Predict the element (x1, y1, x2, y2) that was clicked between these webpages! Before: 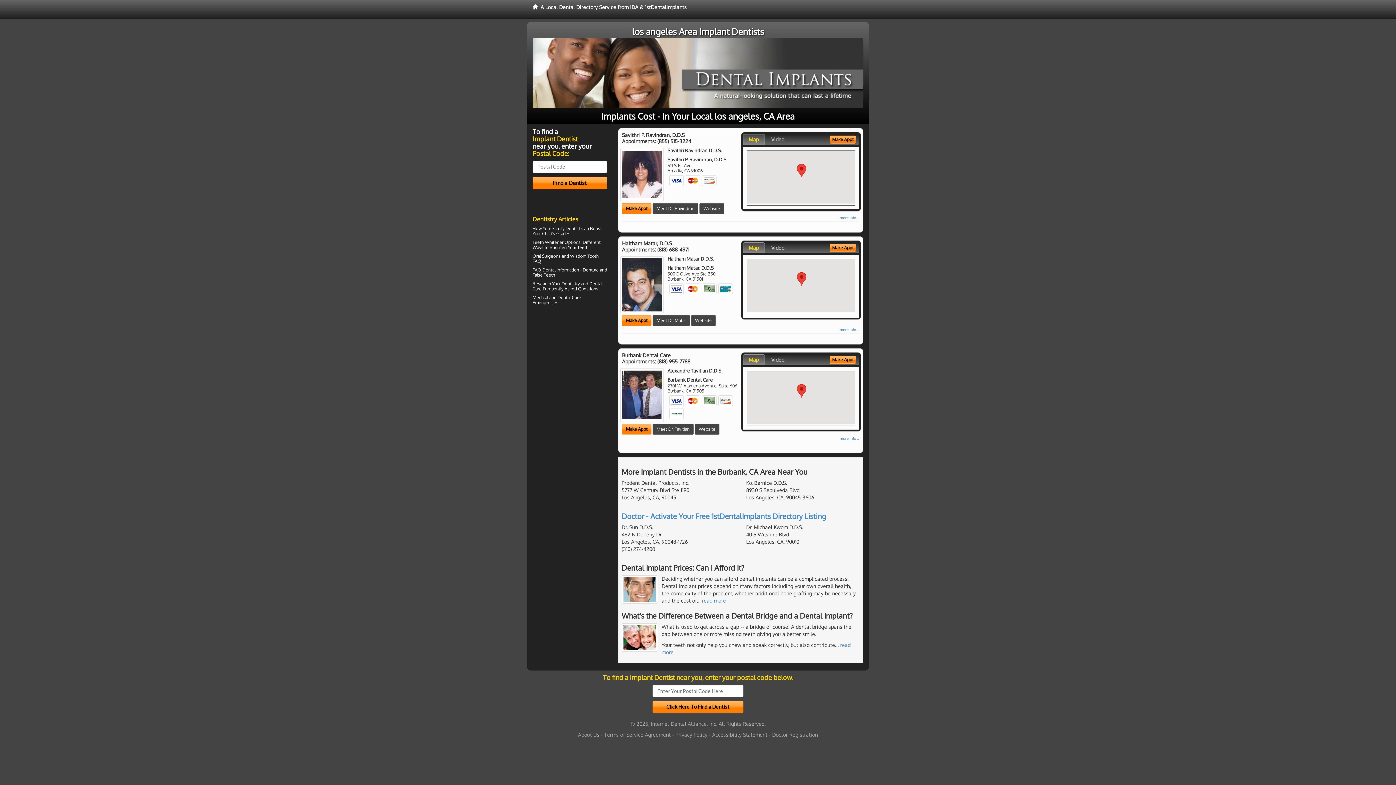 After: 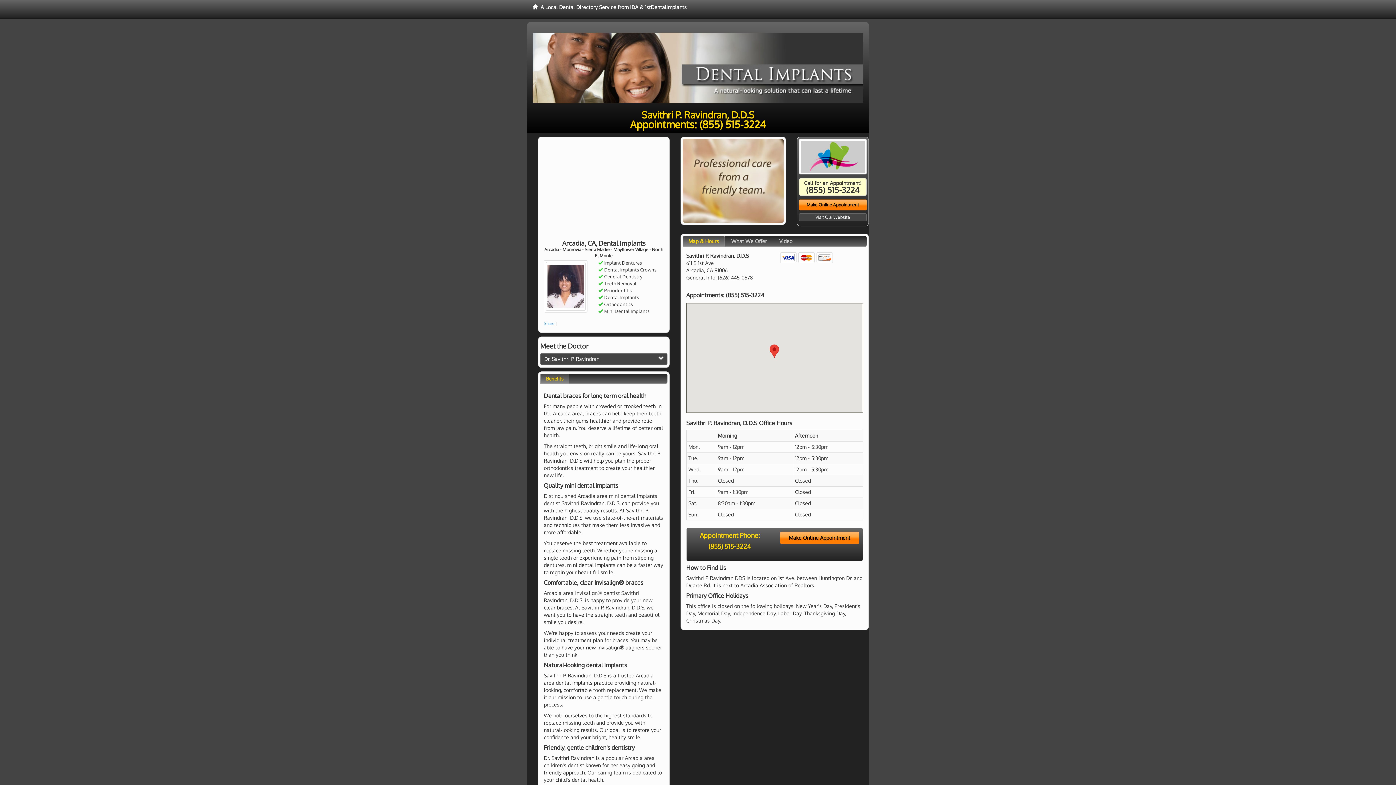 Action: bbox: (652, 203, 698, 214) label: Meet Dr. Ravindran